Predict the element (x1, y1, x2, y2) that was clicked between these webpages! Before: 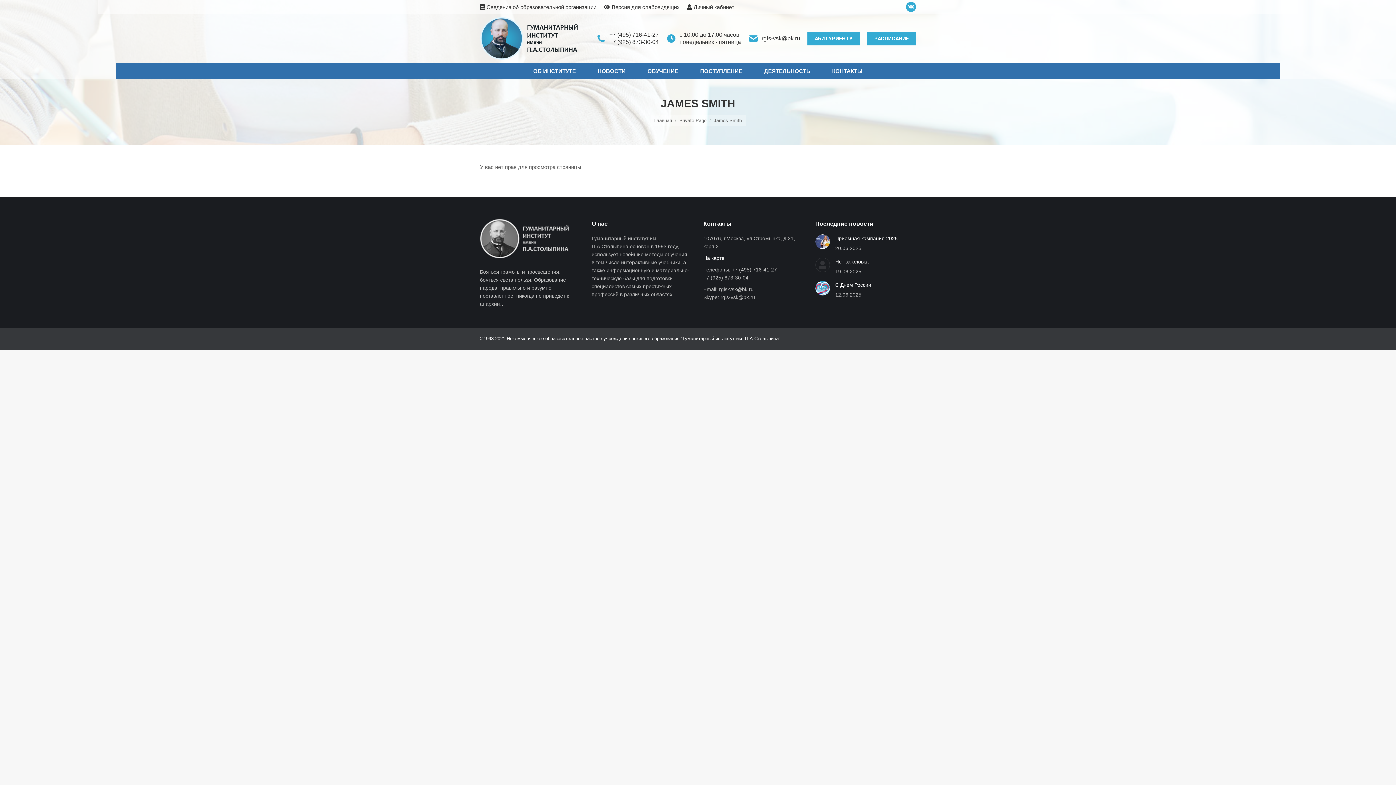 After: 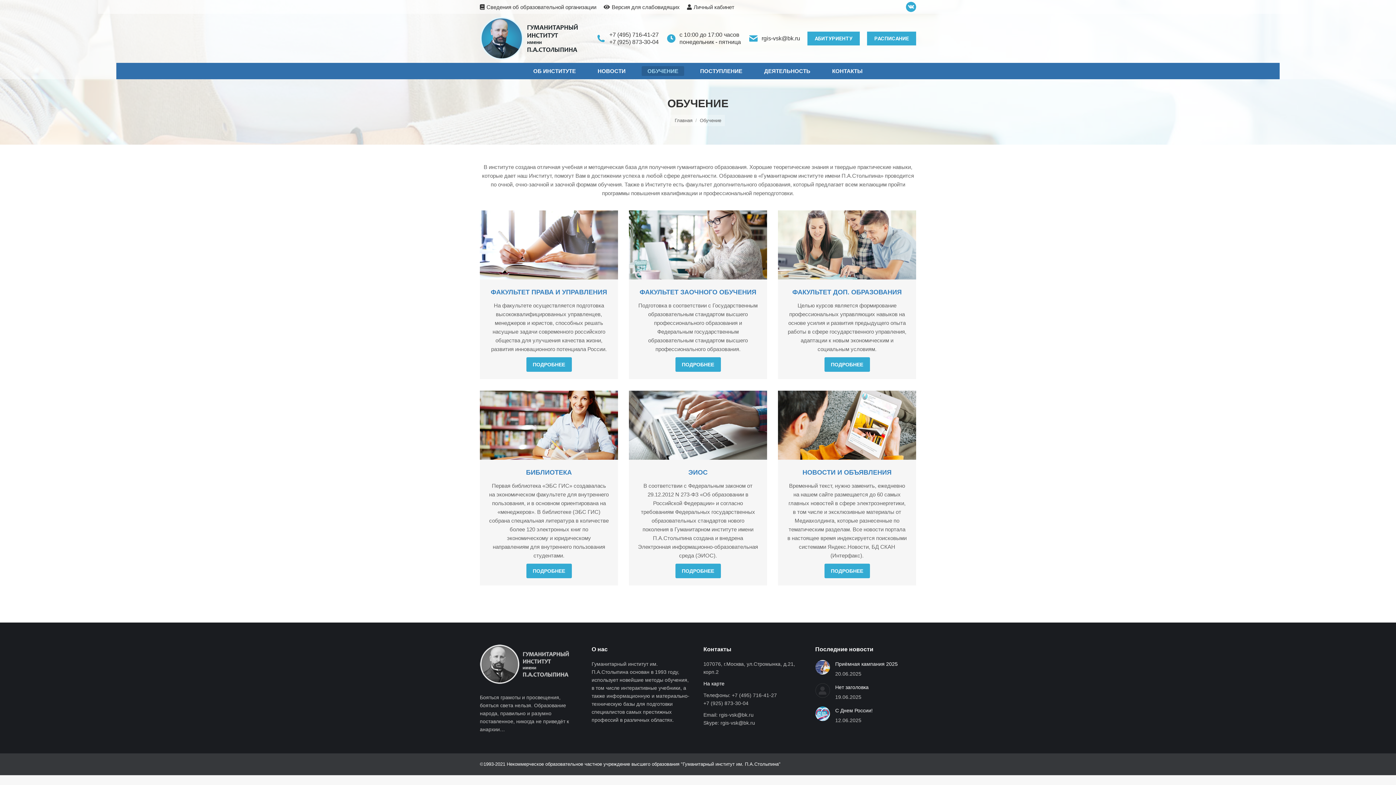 Action: label: ОБУЧЕНИЕ bbox: (641, 66, 684, 76)